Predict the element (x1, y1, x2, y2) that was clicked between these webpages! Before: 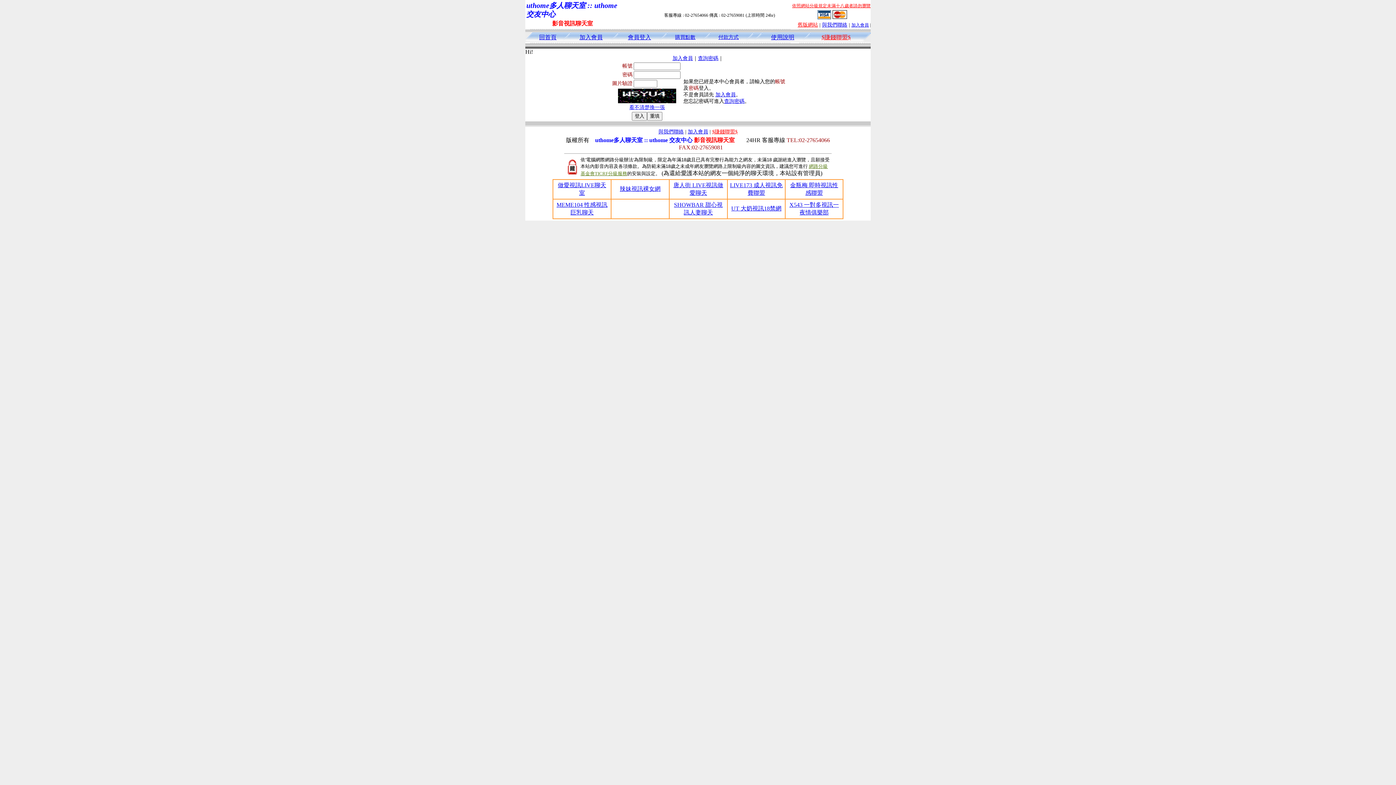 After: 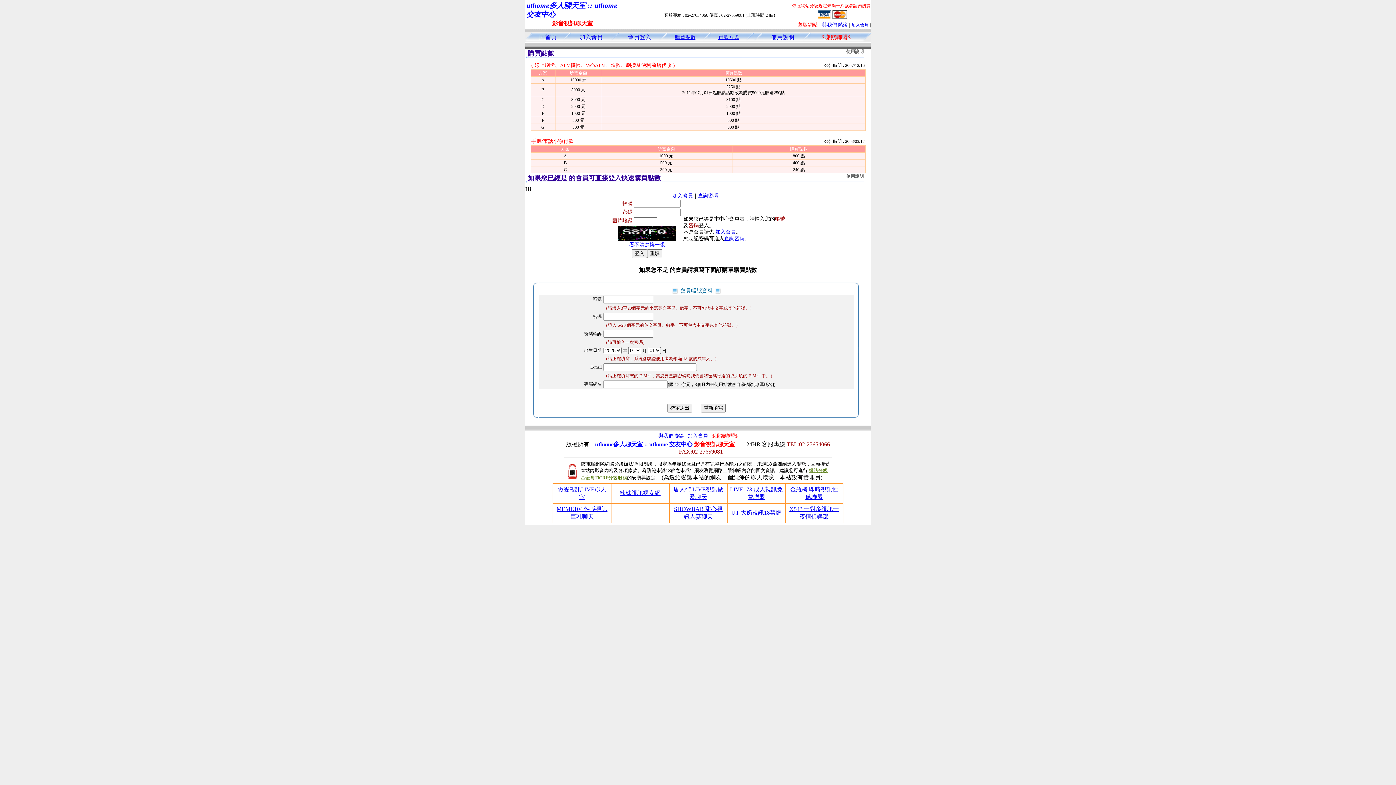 Action: bbox: (817, 14, 831, 20)